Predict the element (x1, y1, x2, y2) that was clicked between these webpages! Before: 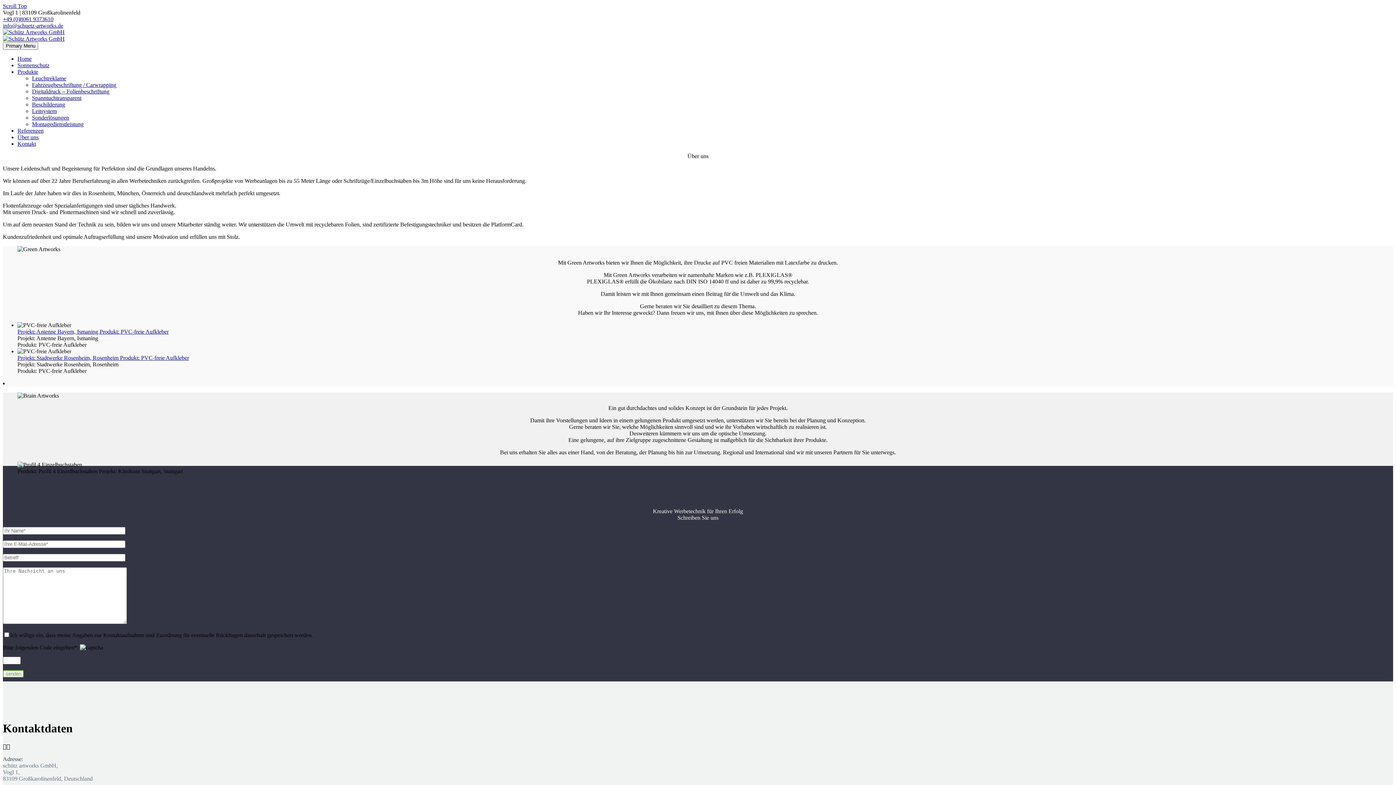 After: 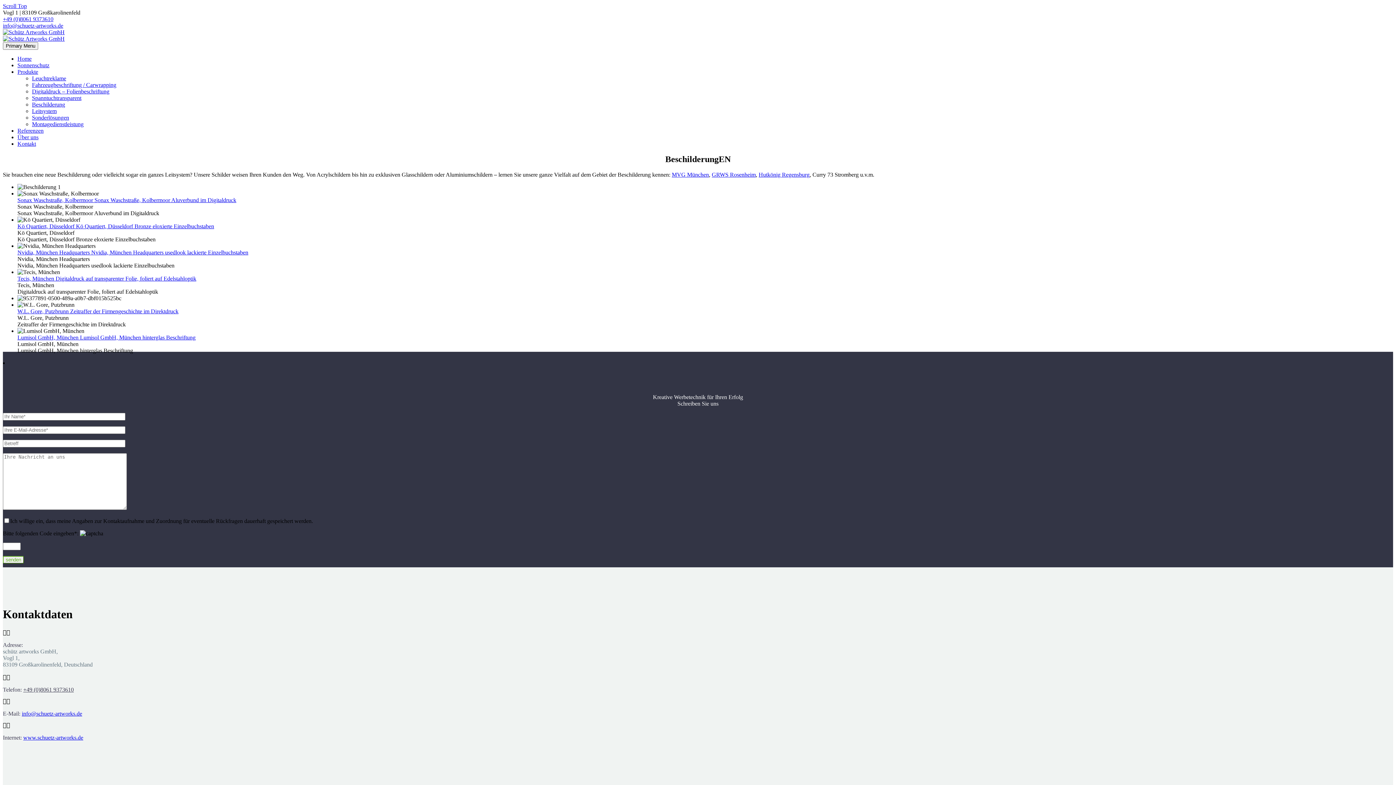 Action: label: Beschilderung bbox: (32, 101, 65, 107)